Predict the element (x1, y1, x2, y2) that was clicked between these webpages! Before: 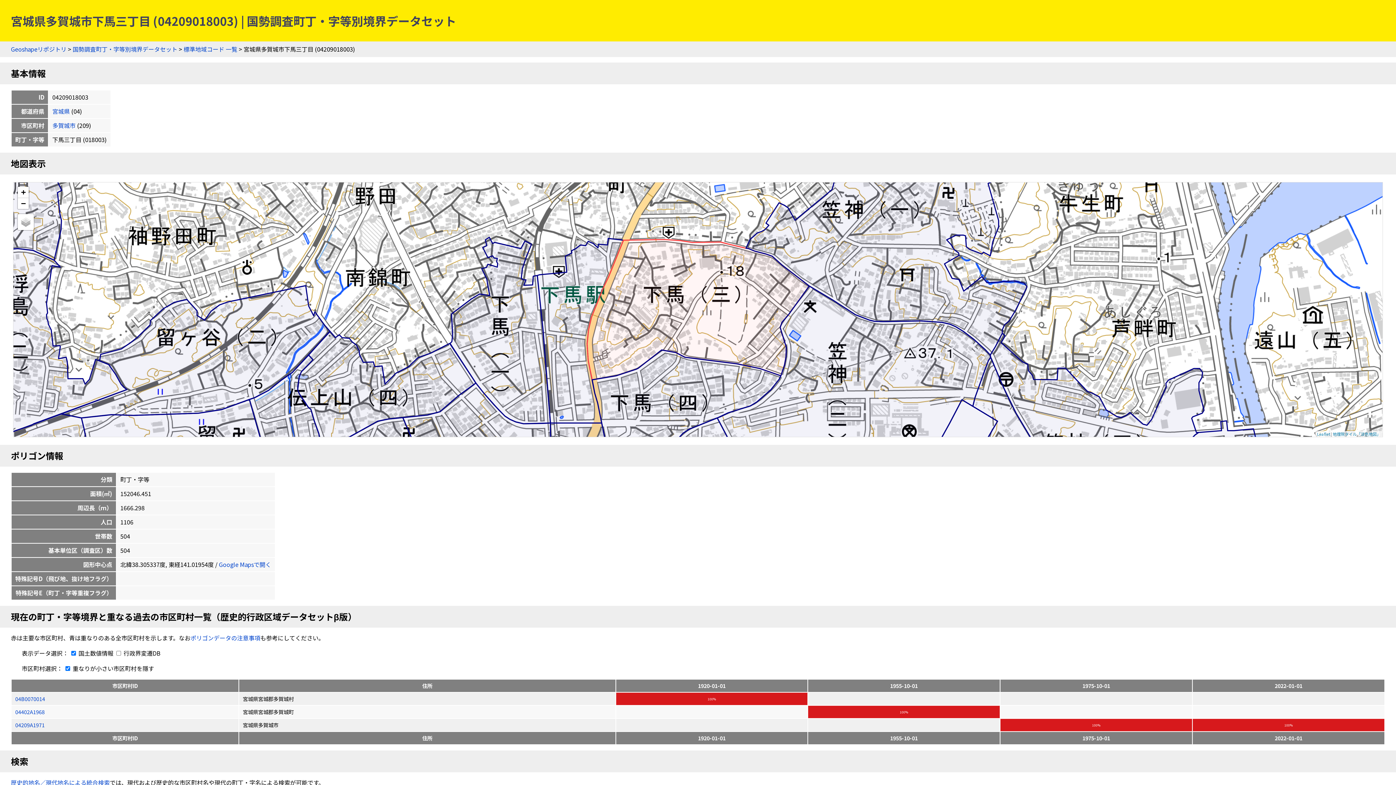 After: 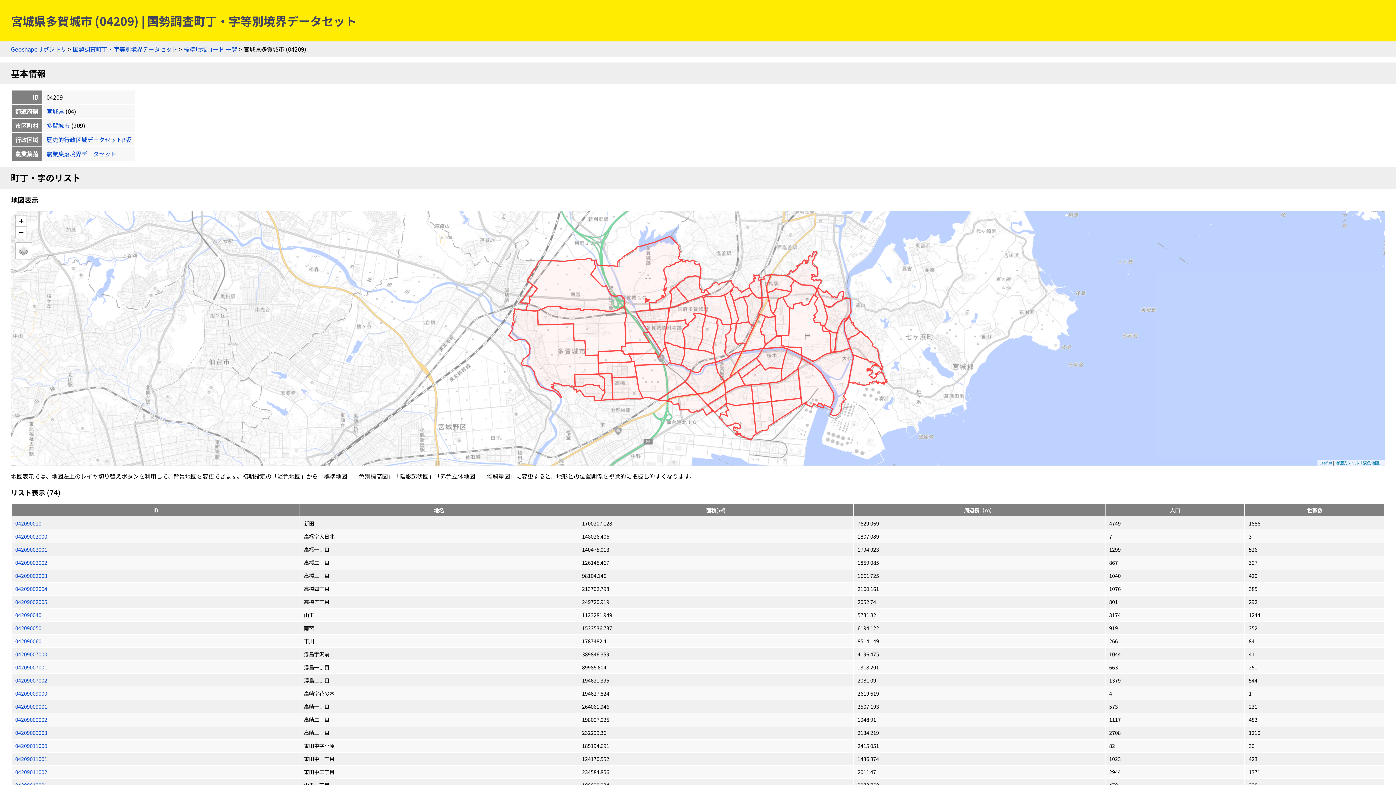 Action: label: 多賀城市 bbox: (52, 121, 75, 129)